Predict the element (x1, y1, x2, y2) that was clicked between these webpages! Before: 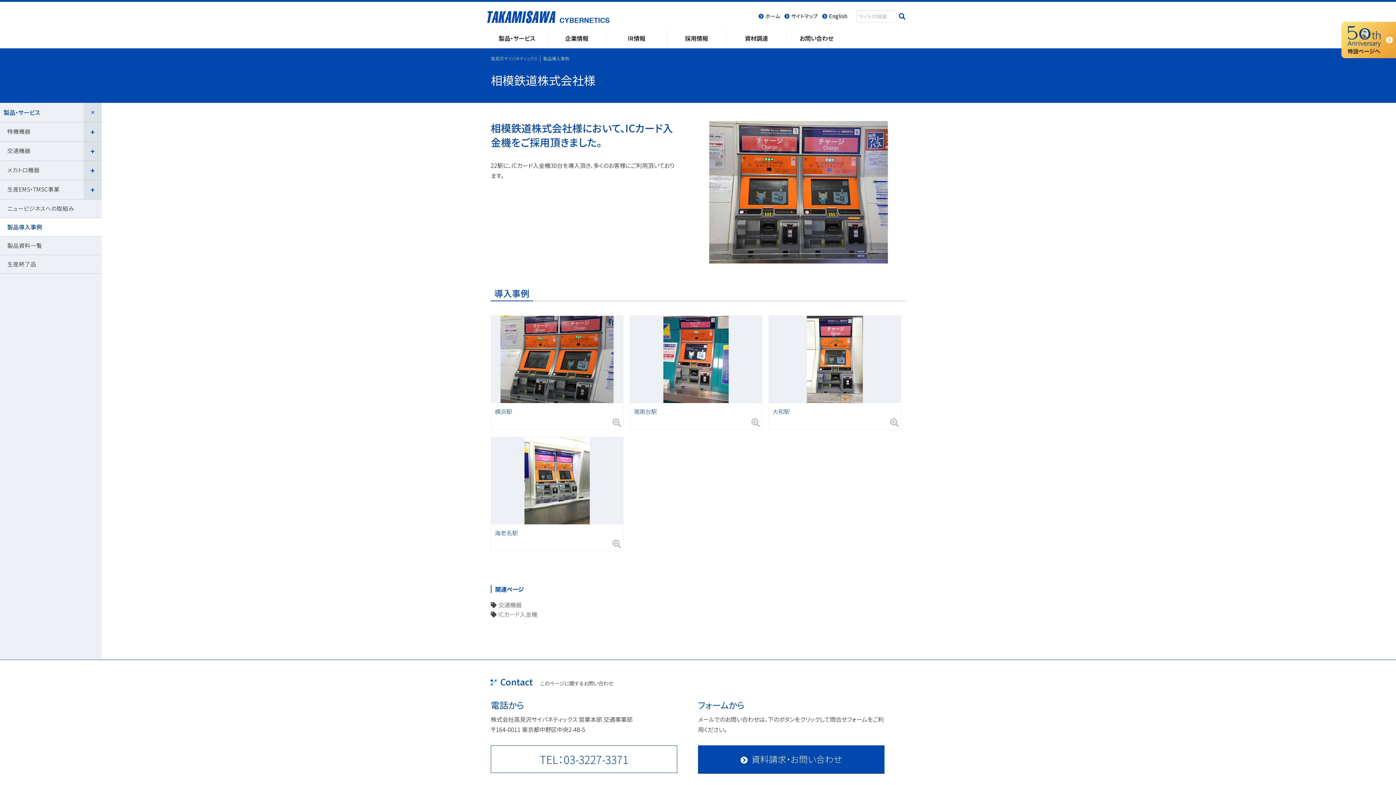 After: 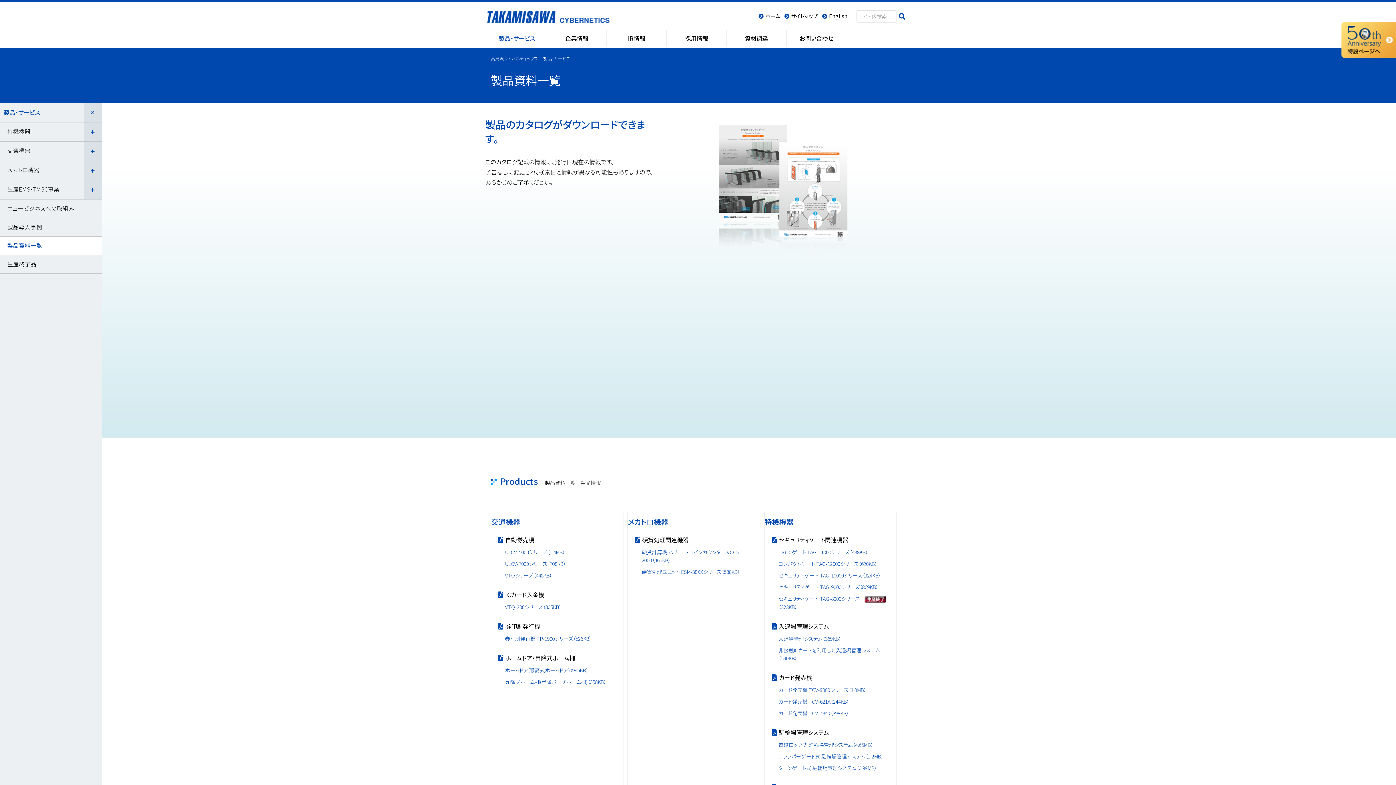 Action: bbox: (5, 236, 83, 254) label: 製品資料一覧